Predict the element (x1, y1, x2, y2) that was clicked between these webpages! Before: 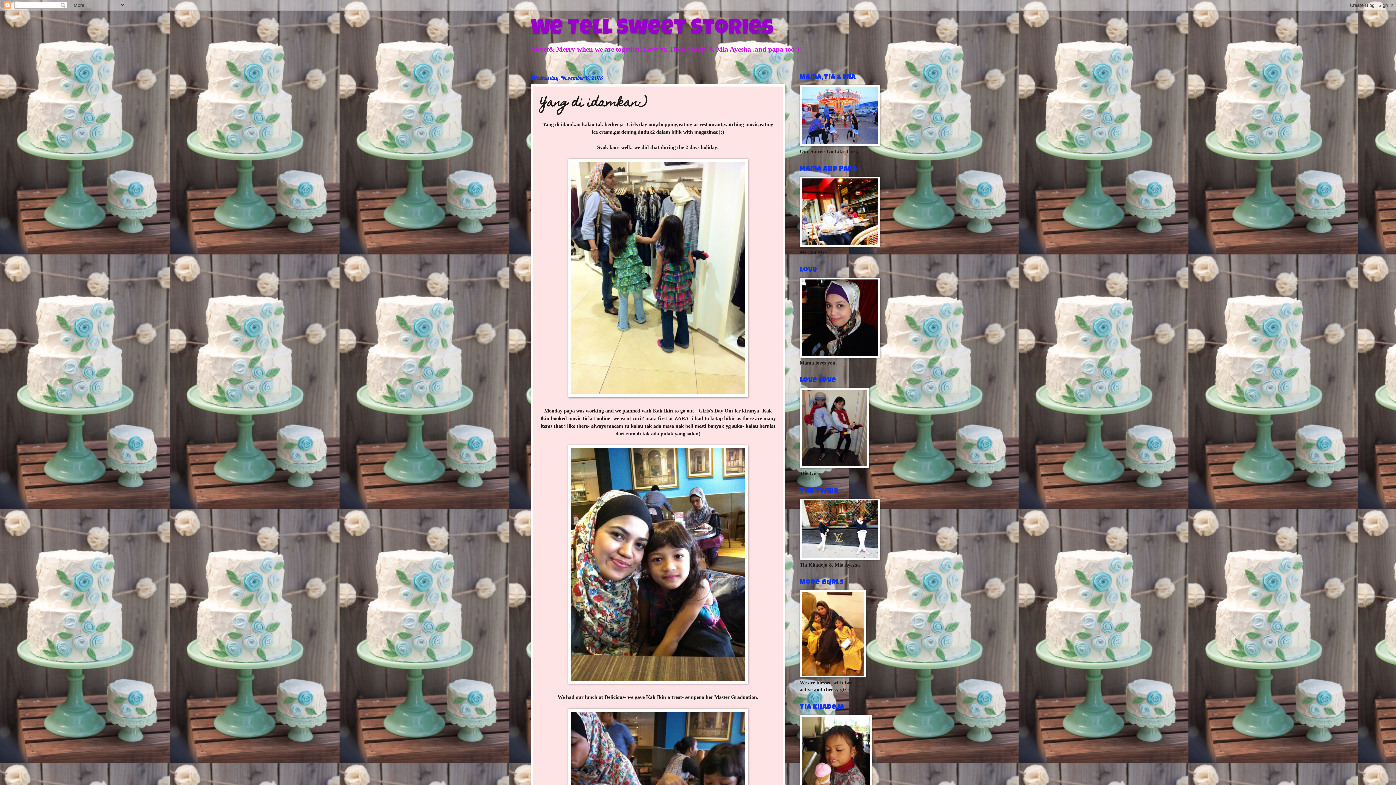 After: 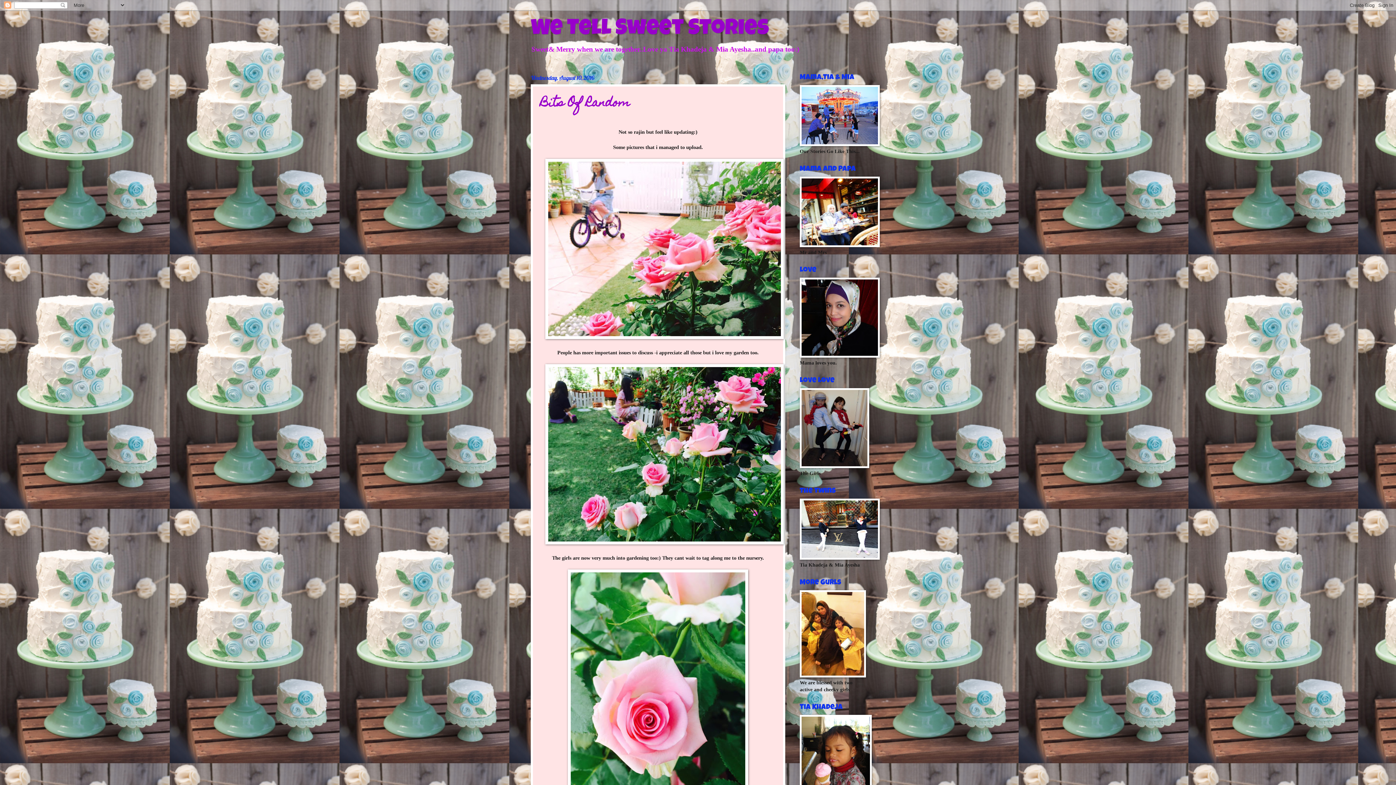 Action: bbox: (530, 18, 773, 40) label: We Tell Sweet Stories